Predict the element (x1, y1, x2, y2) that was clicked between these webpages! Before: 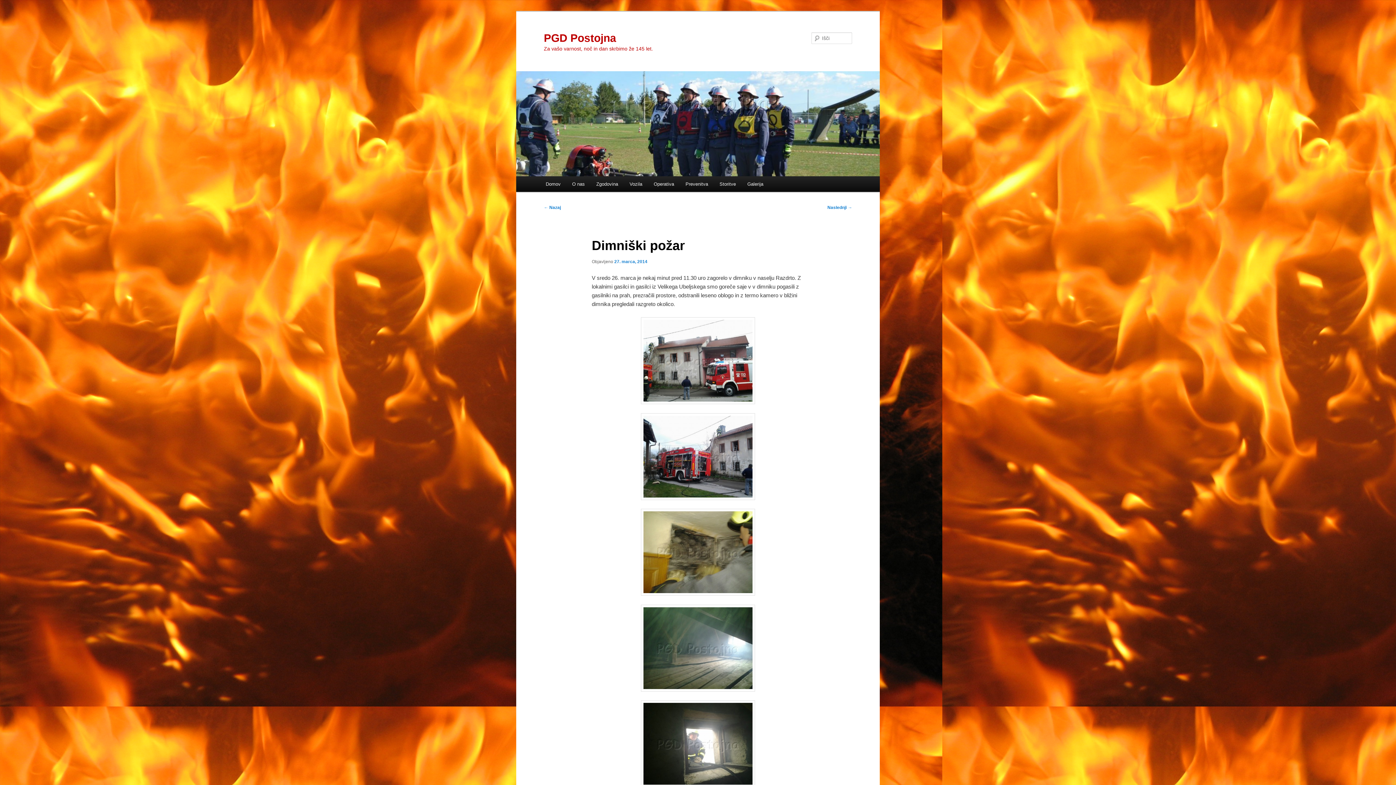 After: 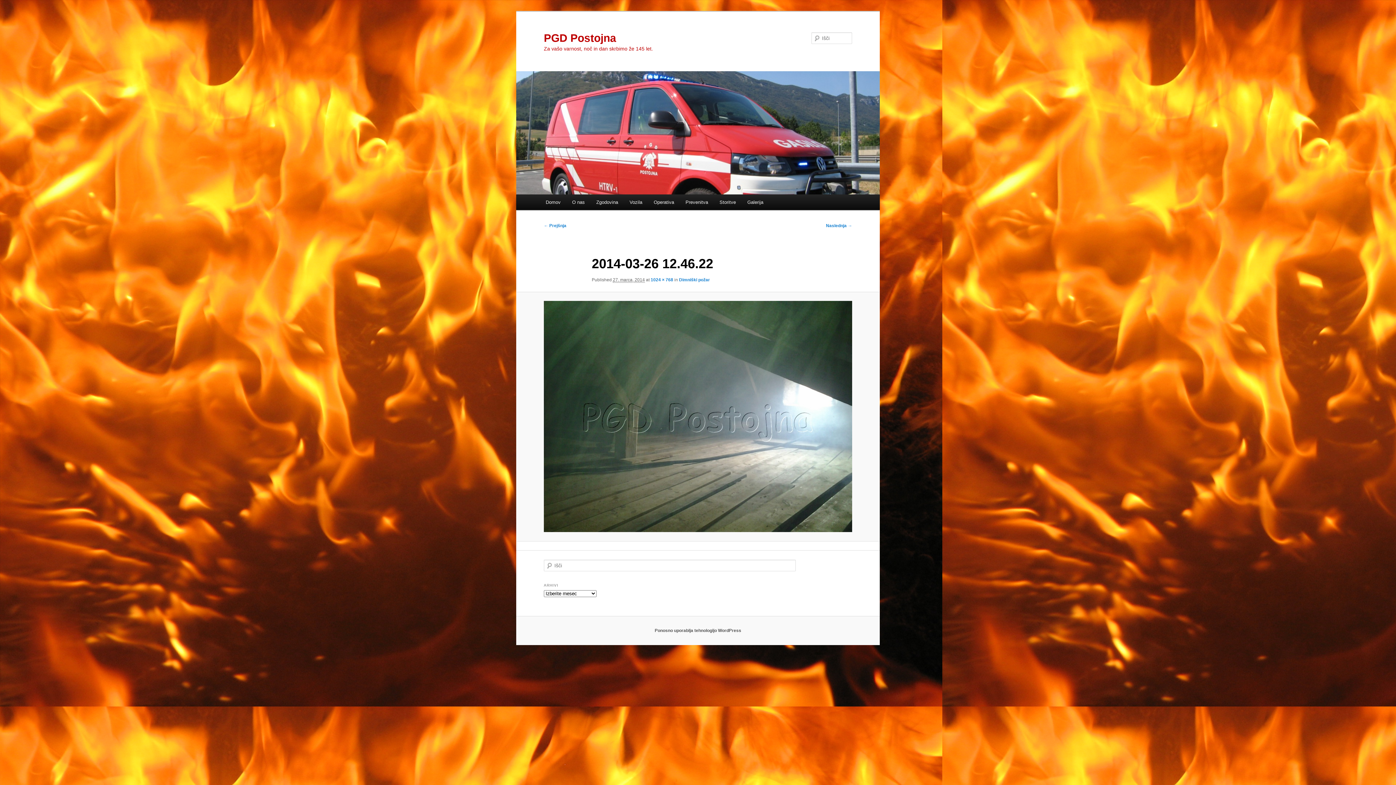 Action: bbox: (591, 604, 804, 691)